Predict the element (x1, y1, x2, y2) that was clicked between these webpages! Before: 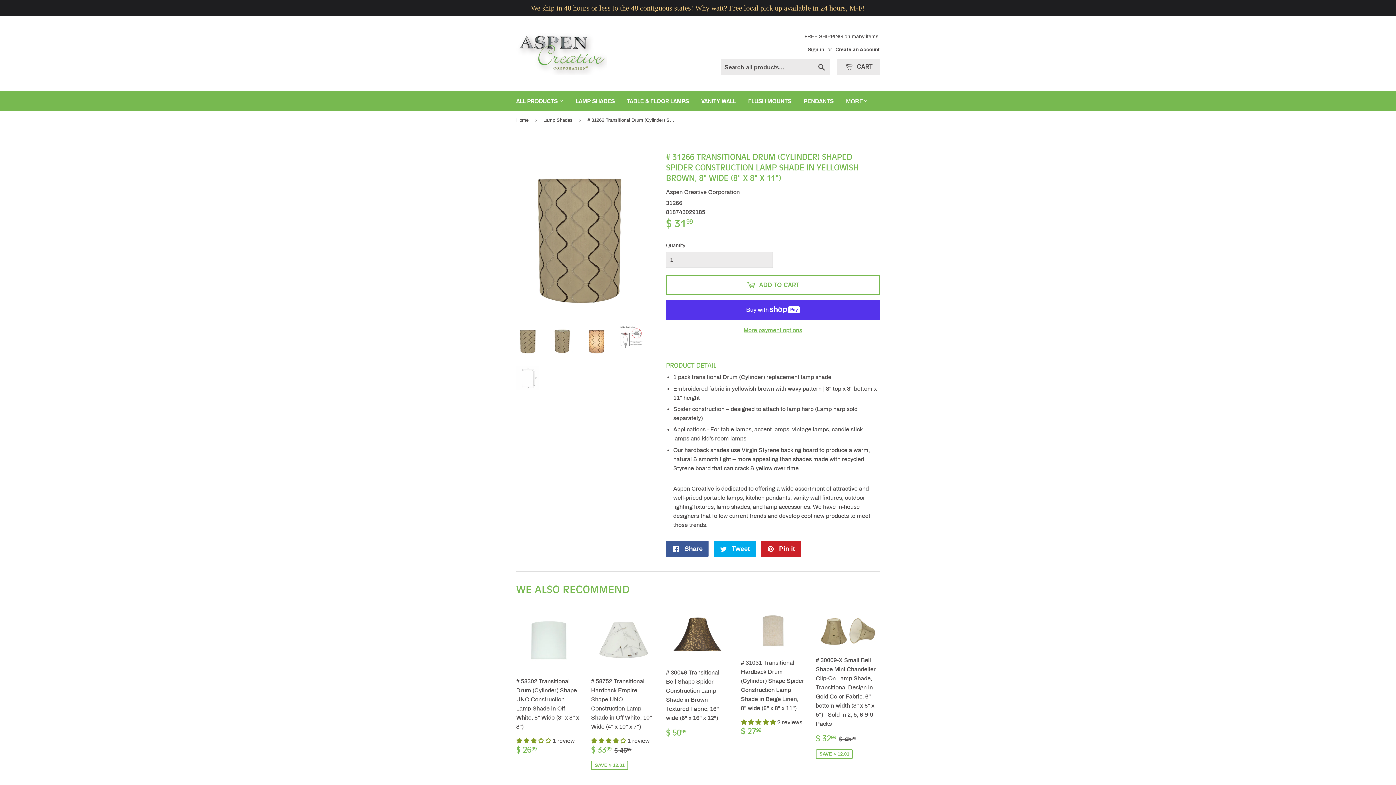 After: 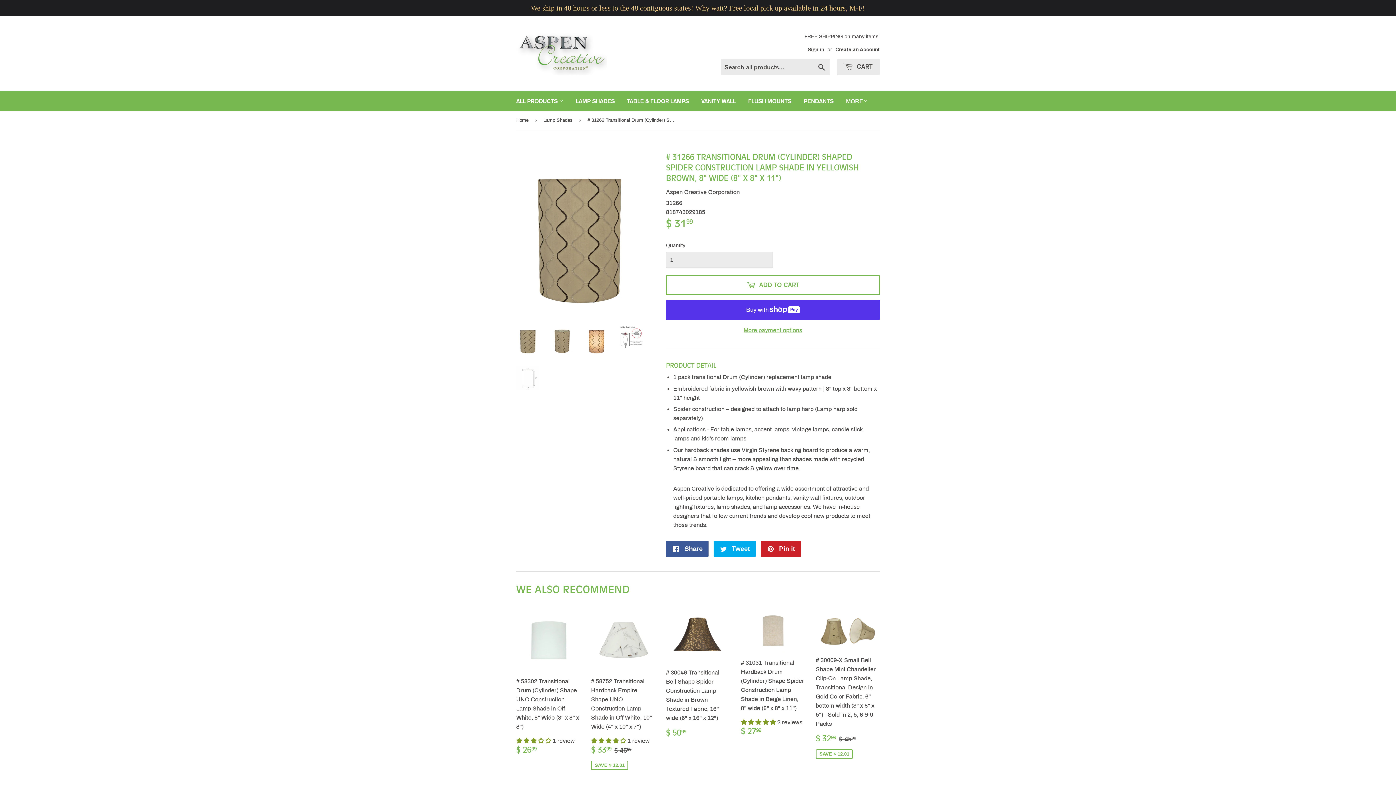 Action: bbox: (516, 325, 539, 355)